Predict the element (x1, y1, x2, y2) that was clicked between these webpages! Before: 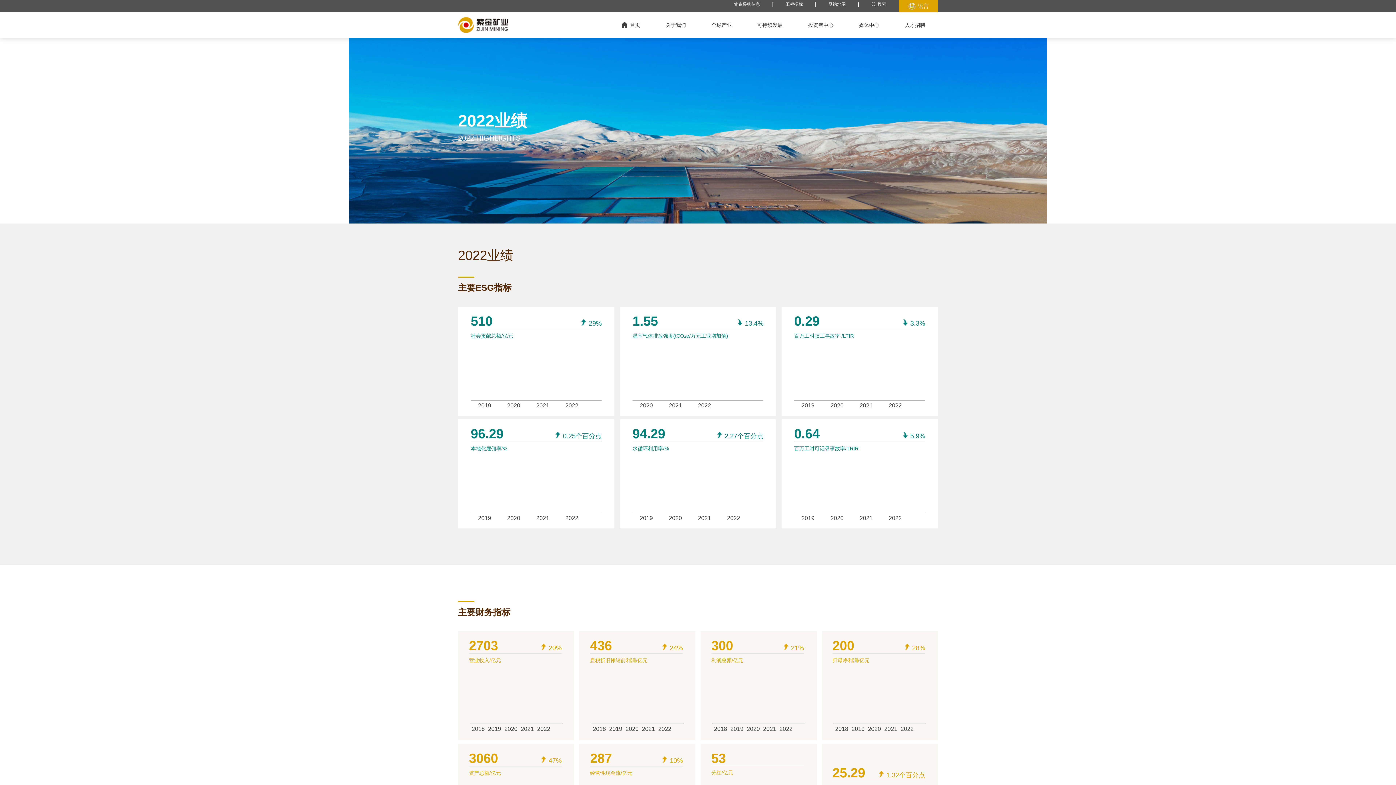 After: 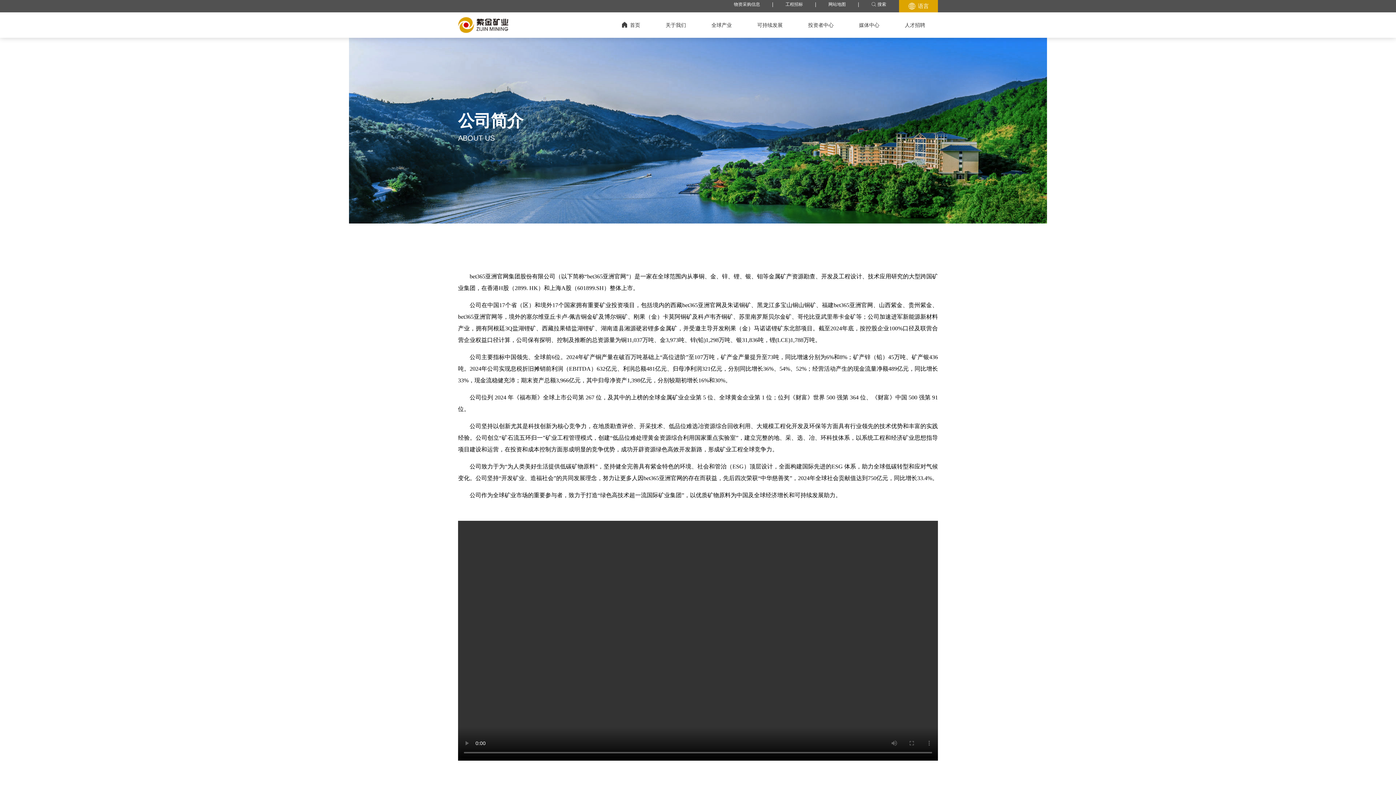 Action: bbox: (665, 12, 686, 37) label: 关于我们